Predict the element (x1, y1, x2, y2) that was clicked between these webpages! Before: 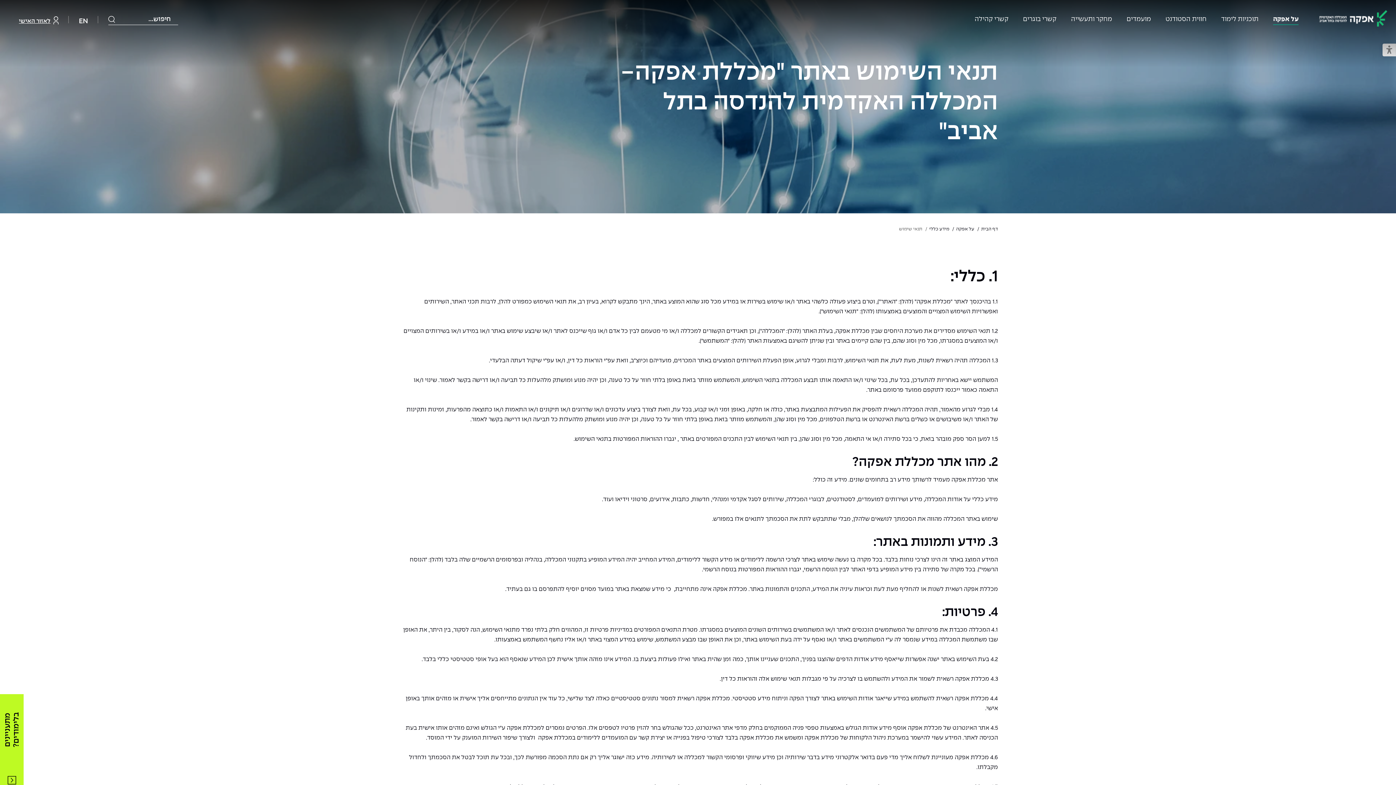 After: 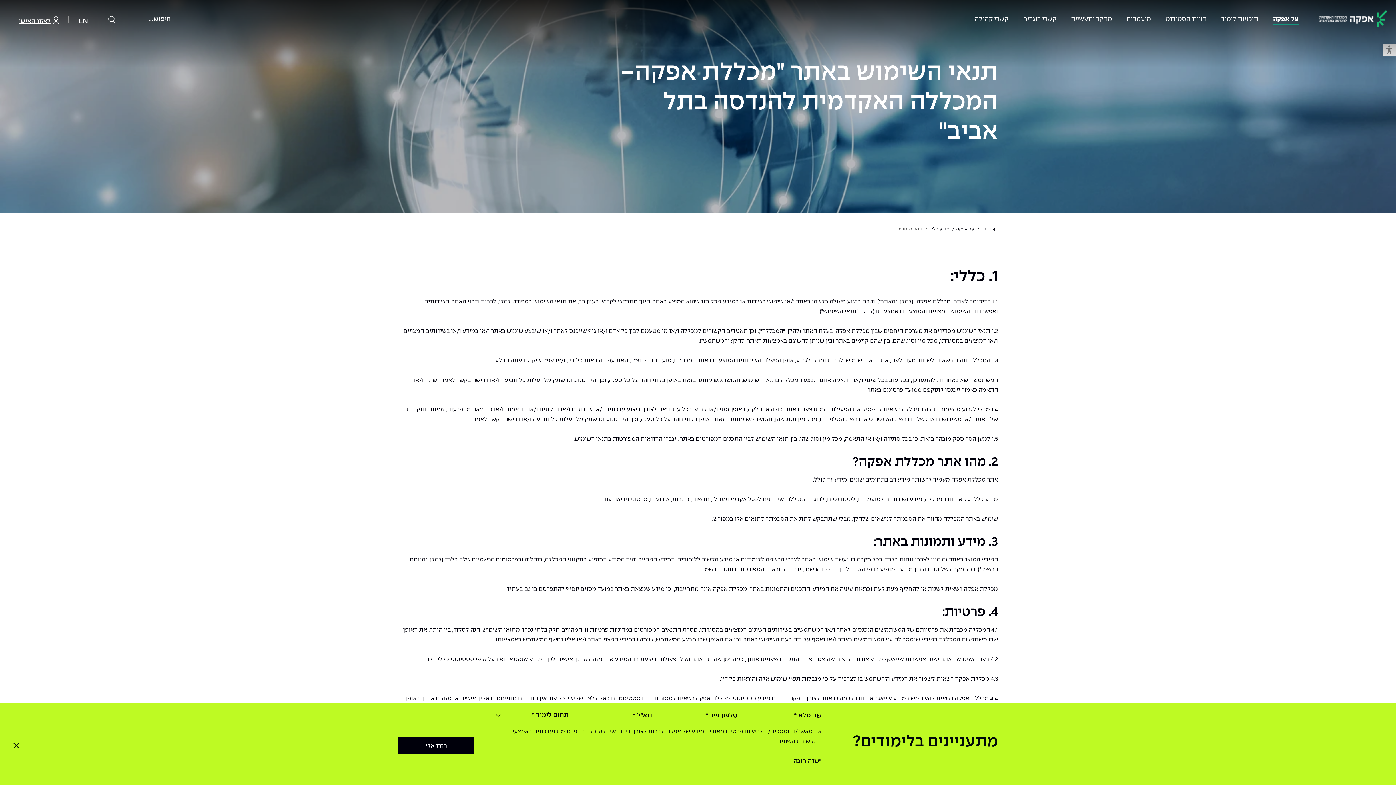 Action: label: מתעניינים בלימודים? bbox: (0, 694, 23, 785)